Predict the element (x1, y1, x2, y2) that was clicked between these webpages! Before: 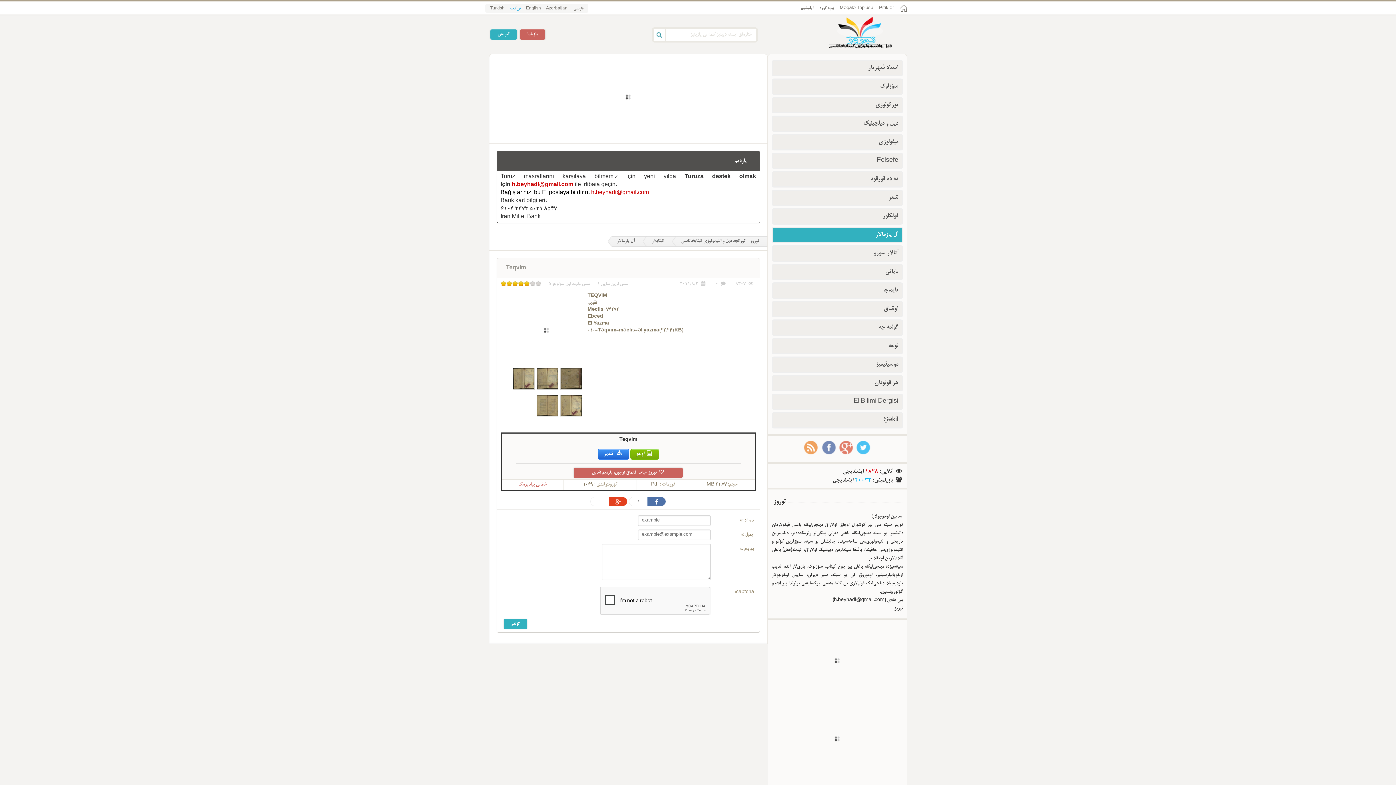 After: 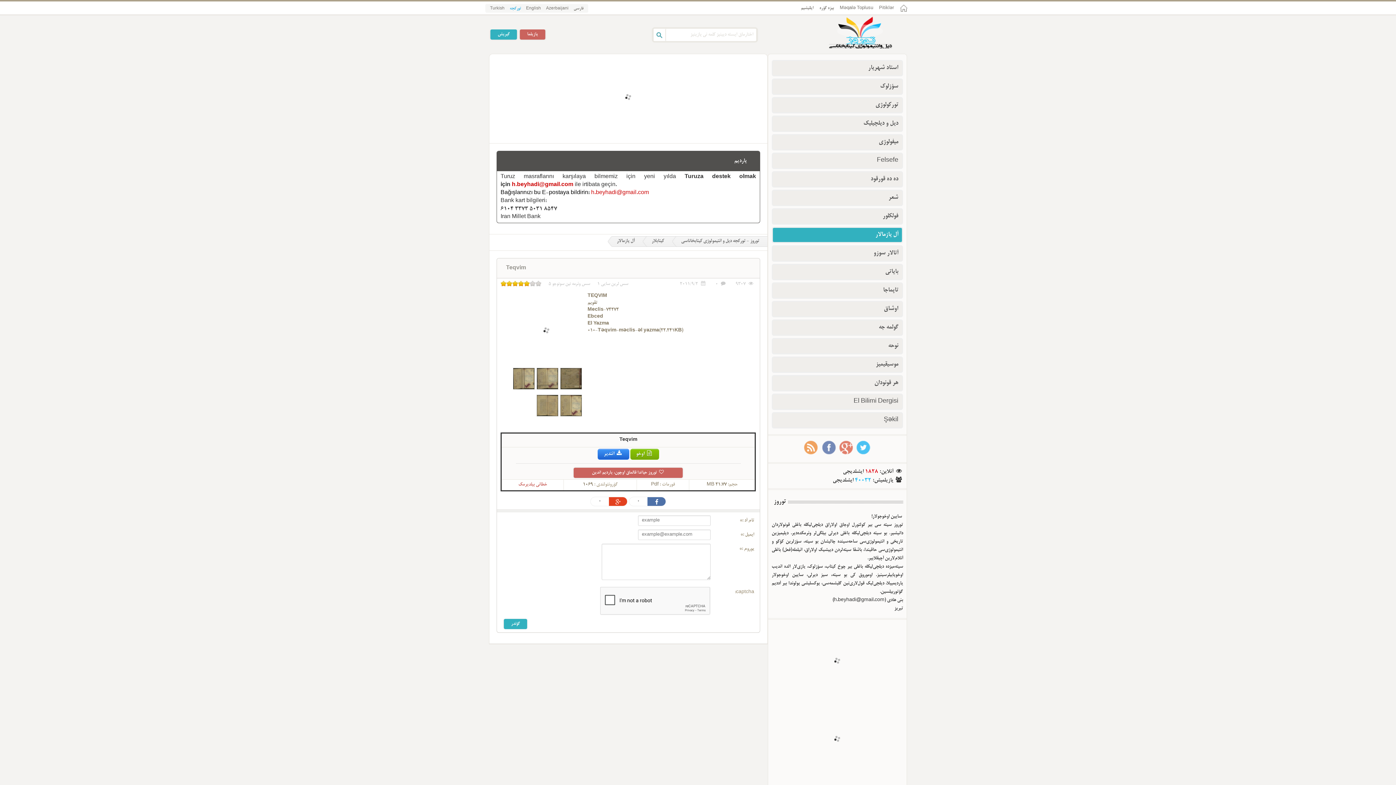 Action: bbox: (629, 480, 666, 489) label: 0